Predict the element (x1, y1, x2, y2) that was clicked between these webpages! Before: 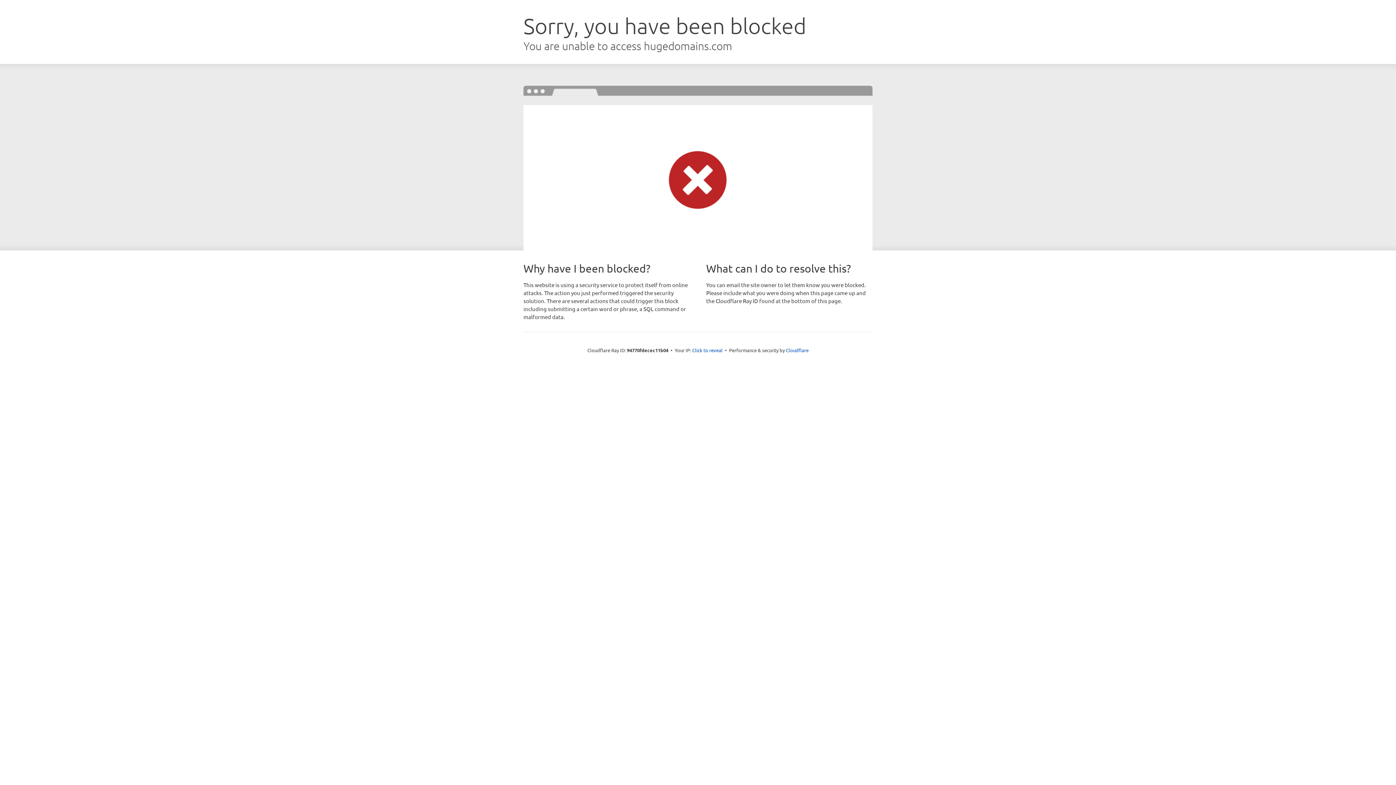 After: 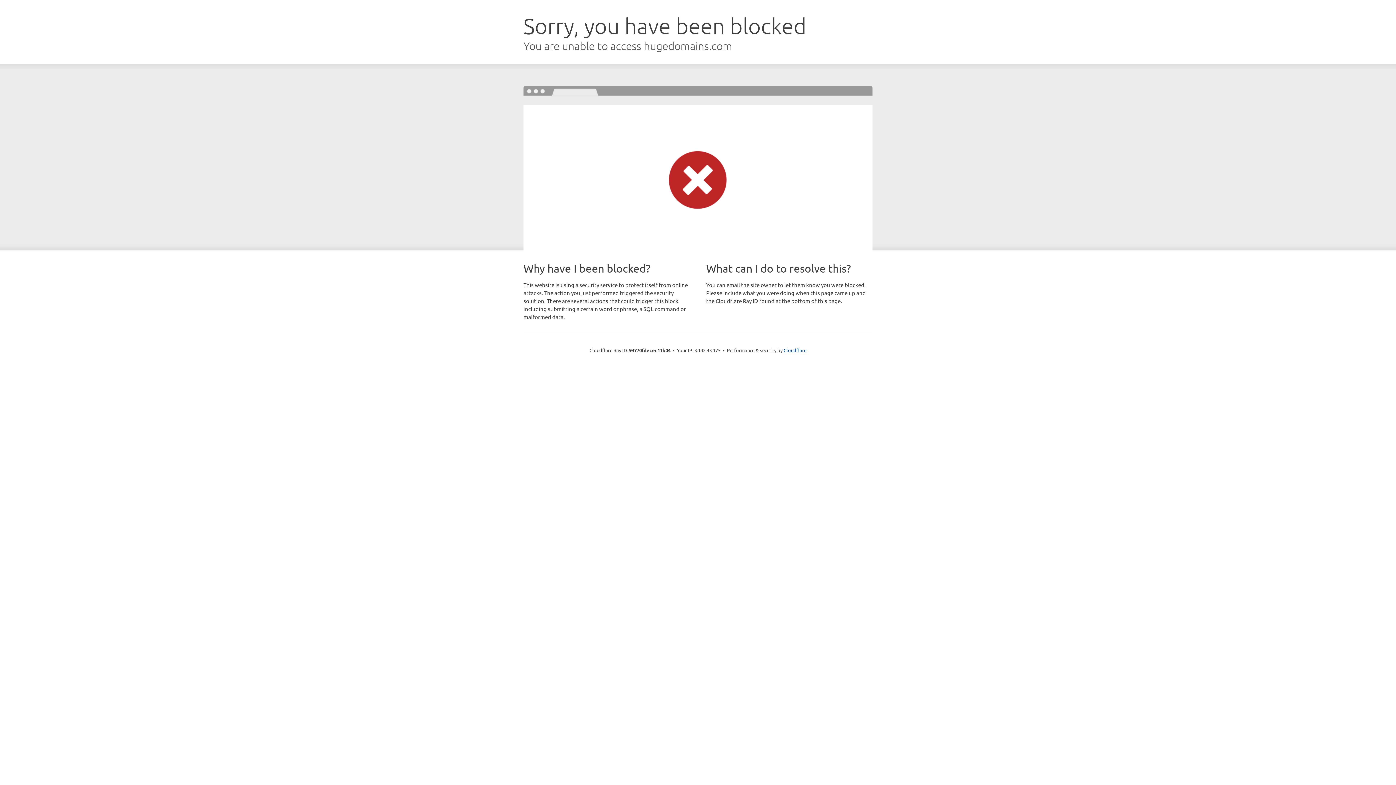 Action: label: Click to reveal bbox: (692, 346, 722, 353)